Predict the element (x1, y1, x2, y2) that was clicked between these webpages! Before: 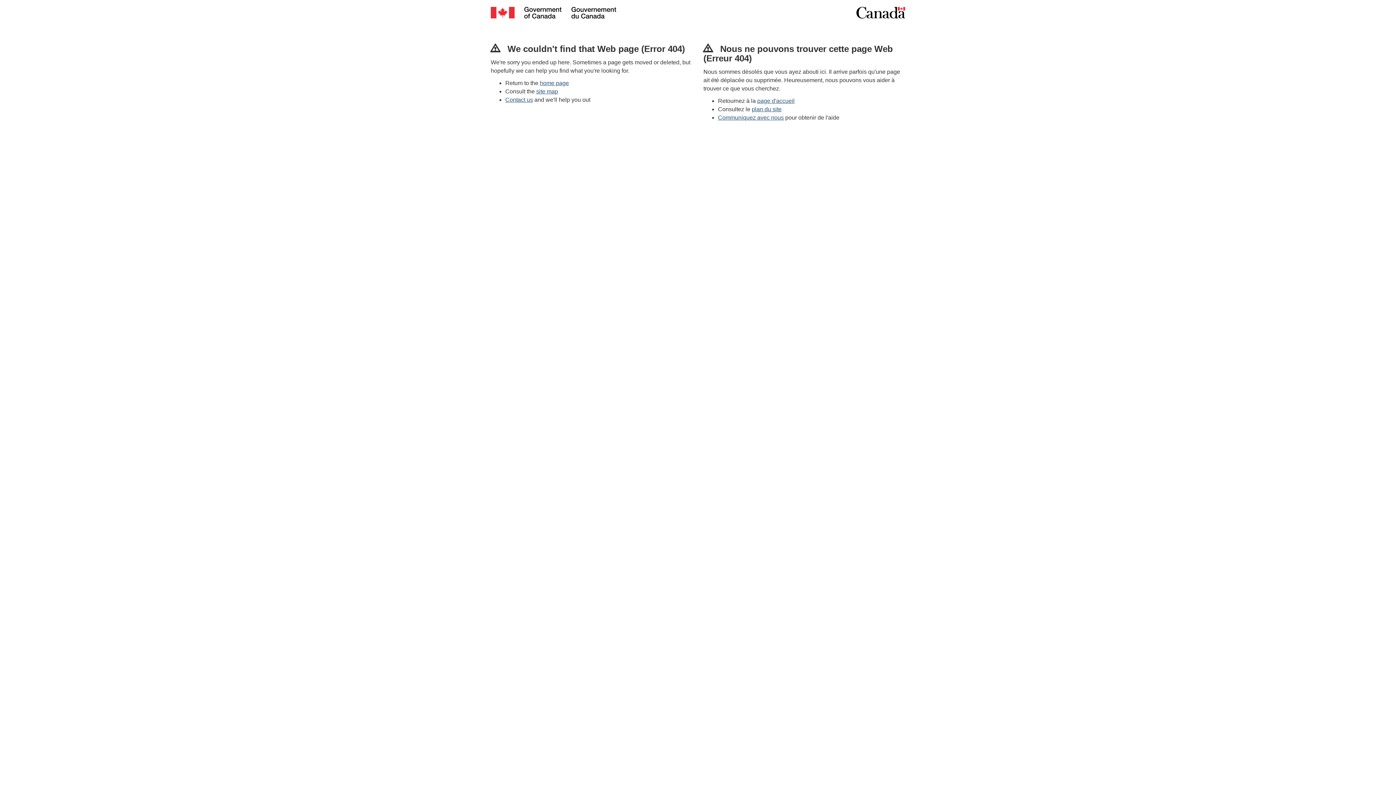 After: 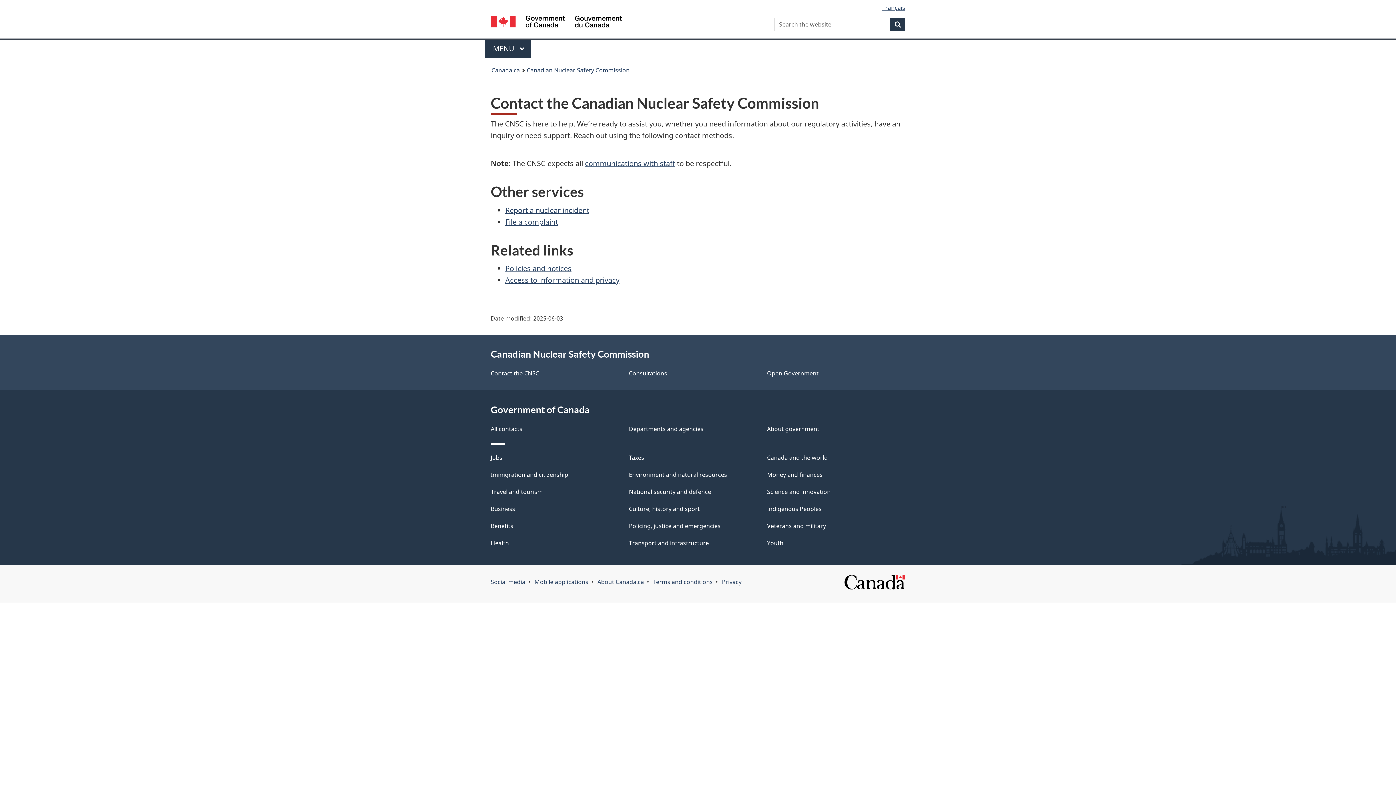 Action: bbox: (505, 96, 533, 102) label: Contact us